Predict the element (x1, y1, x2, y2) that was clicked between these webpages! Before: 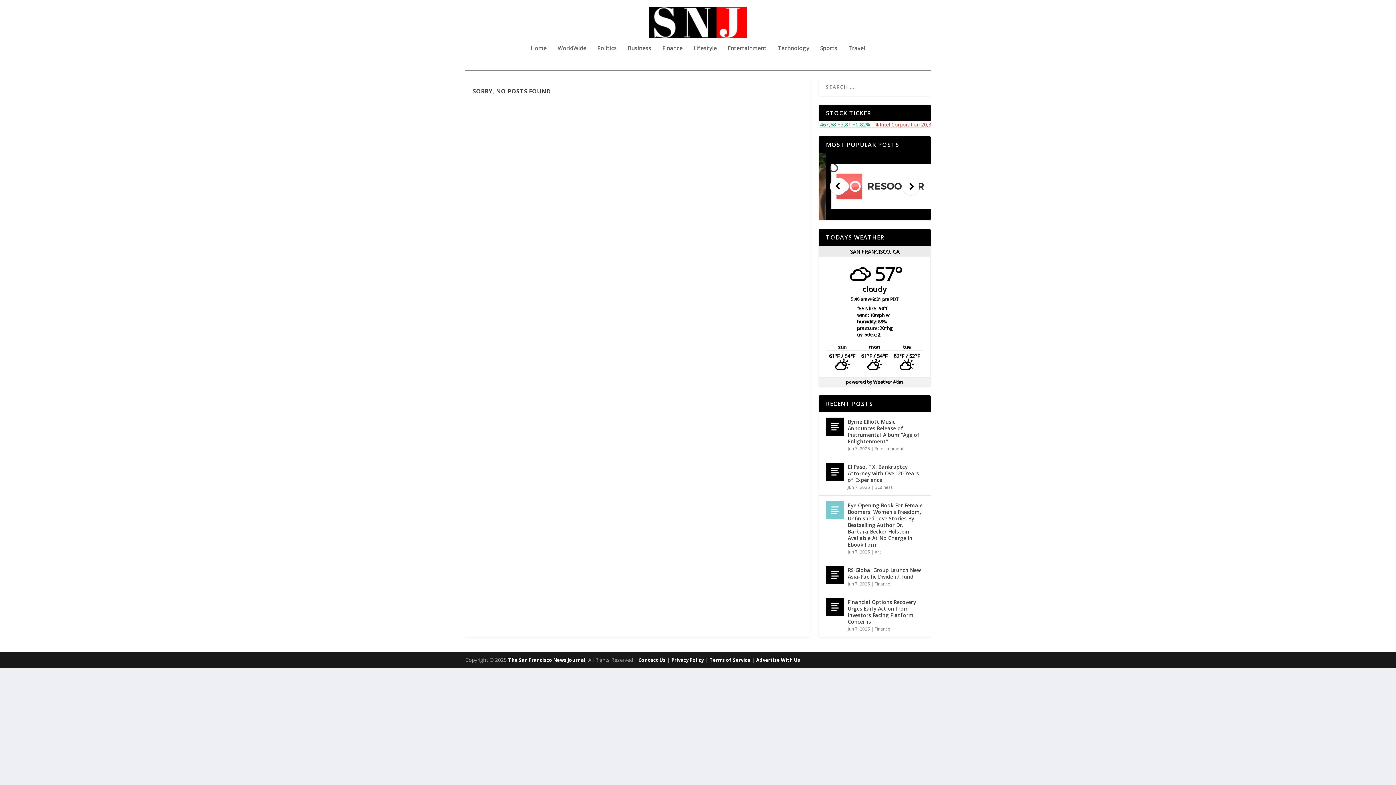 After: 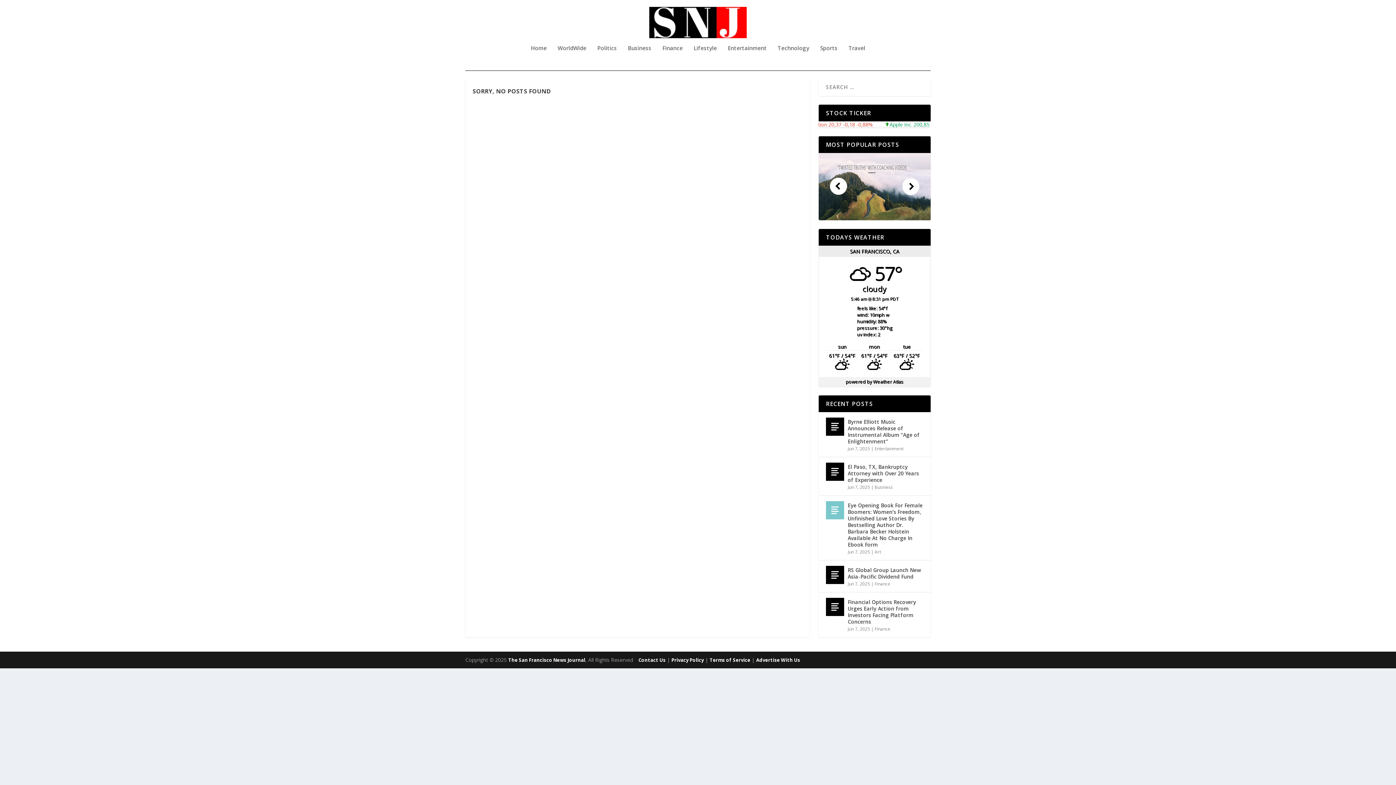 Action: bbox: (756, 657, 800, 663) label: Advertise With Us